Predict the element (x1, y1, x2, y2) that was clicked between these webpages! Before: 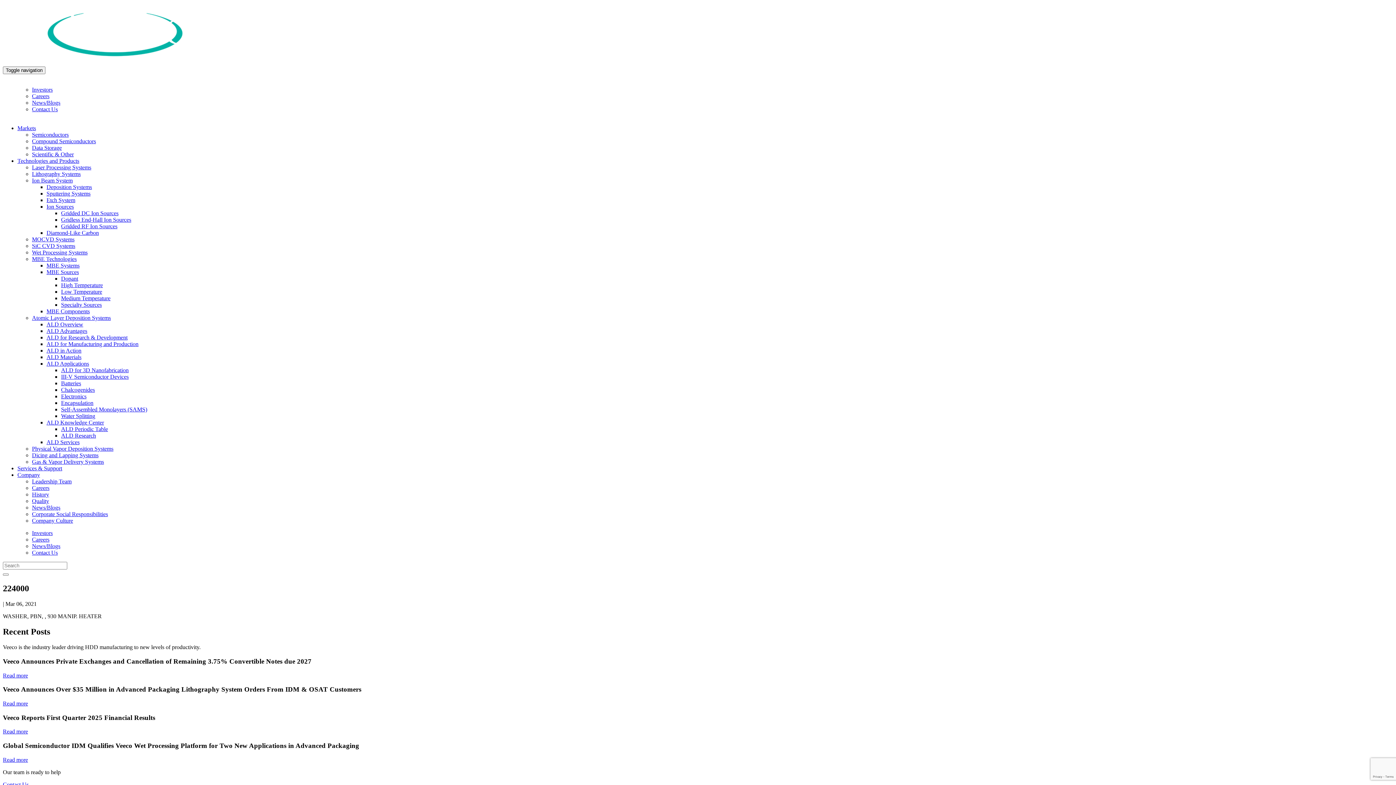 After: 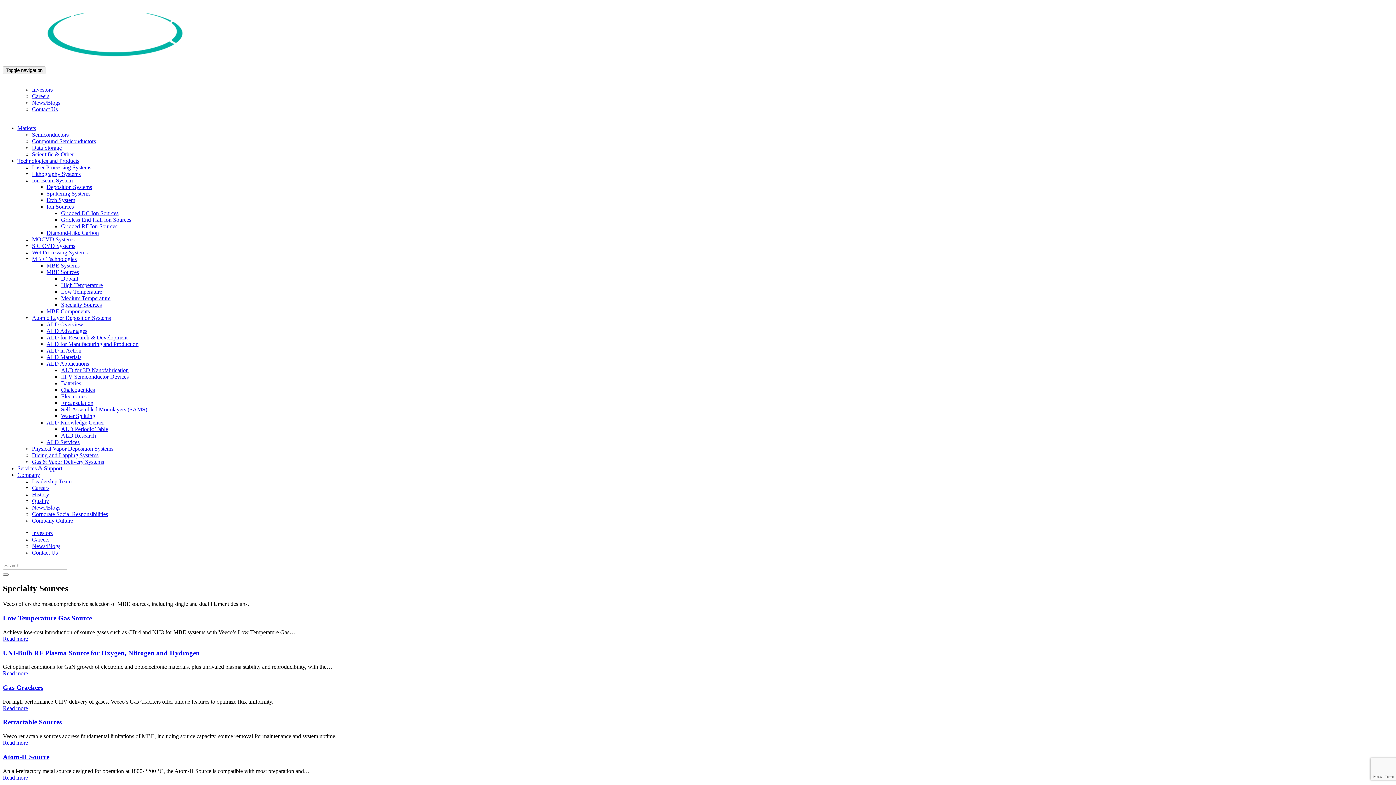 Action: label: Specialty Sources bbox: (61, 301, 101, 308)